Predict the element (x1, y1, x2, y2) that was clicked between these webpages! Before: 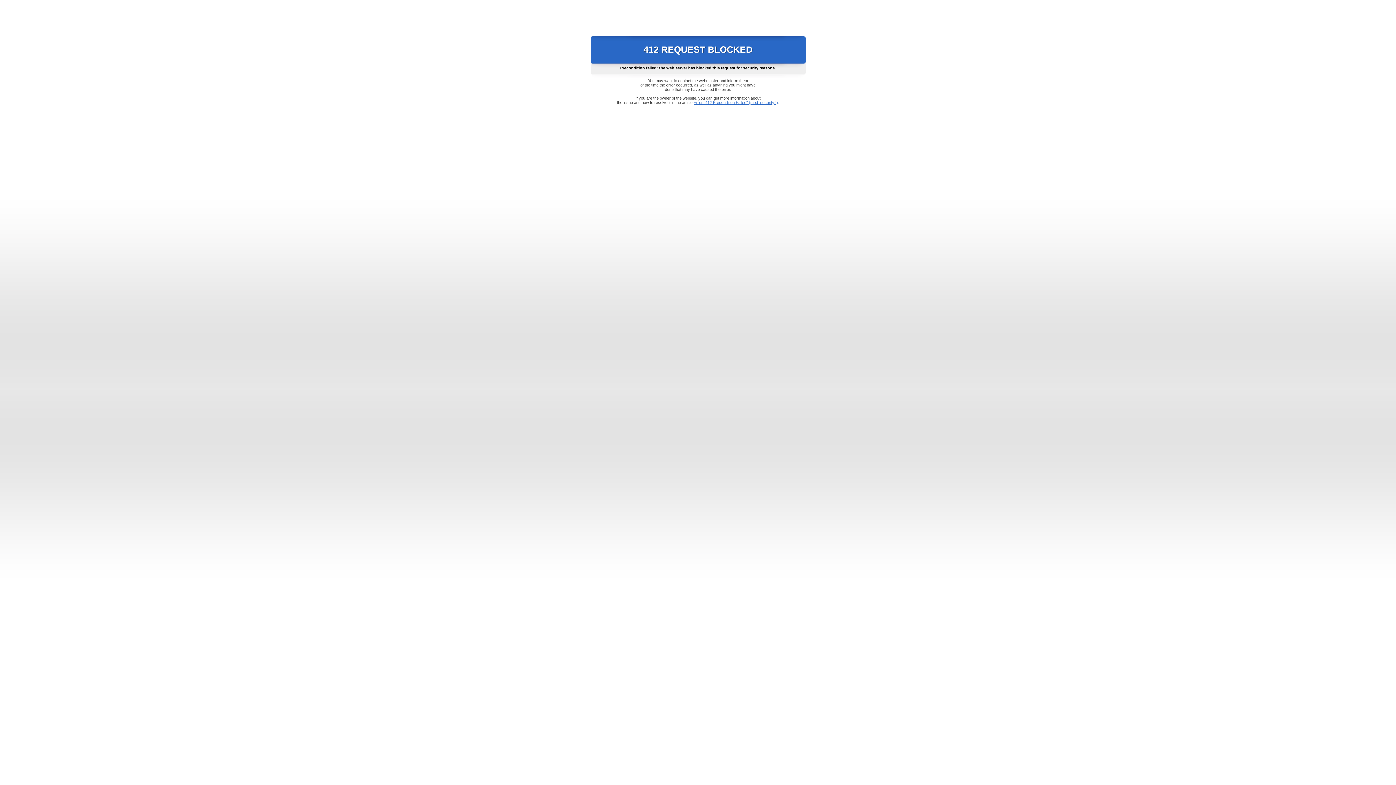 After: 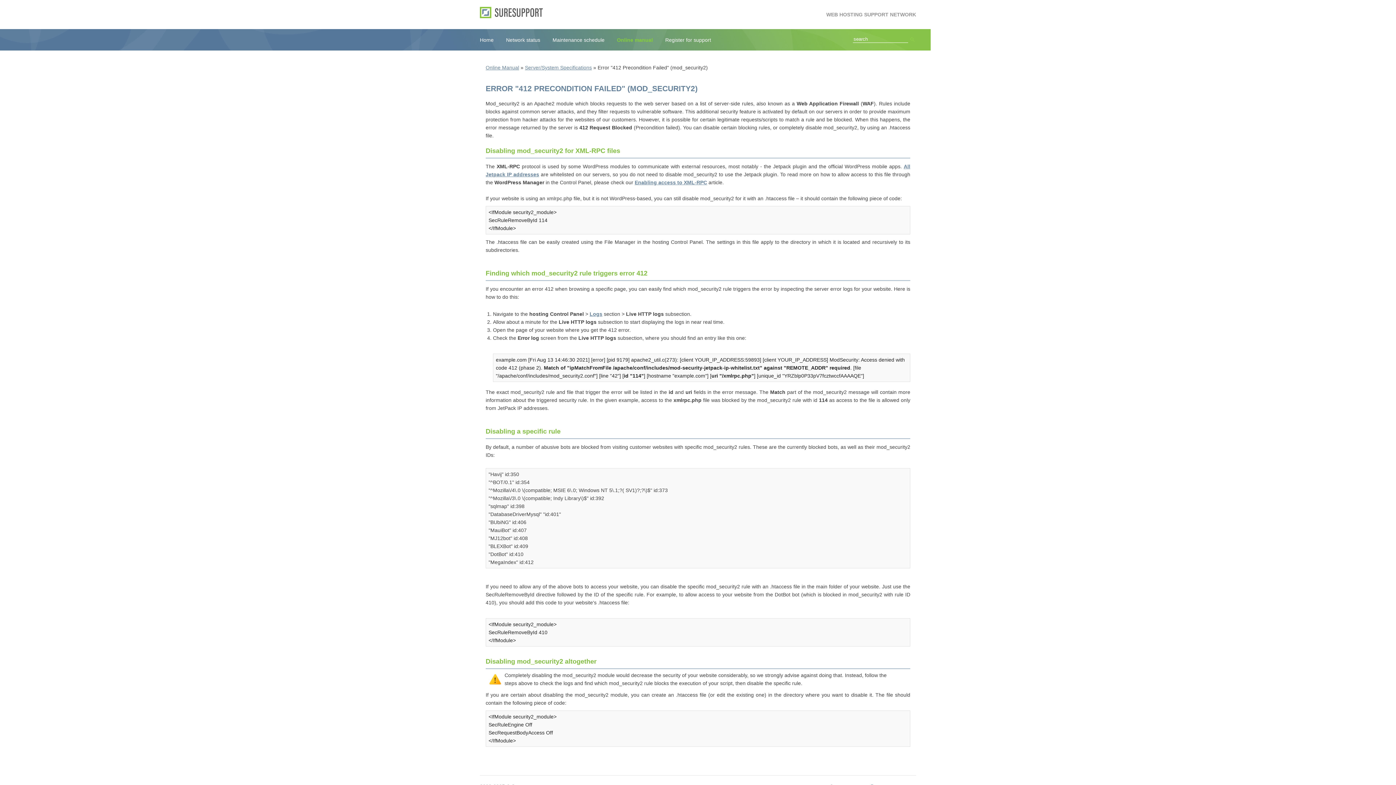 Action: bbox: (693, 100, 778, 104) label: Error "412 Precondition Failed" (mod_security2)